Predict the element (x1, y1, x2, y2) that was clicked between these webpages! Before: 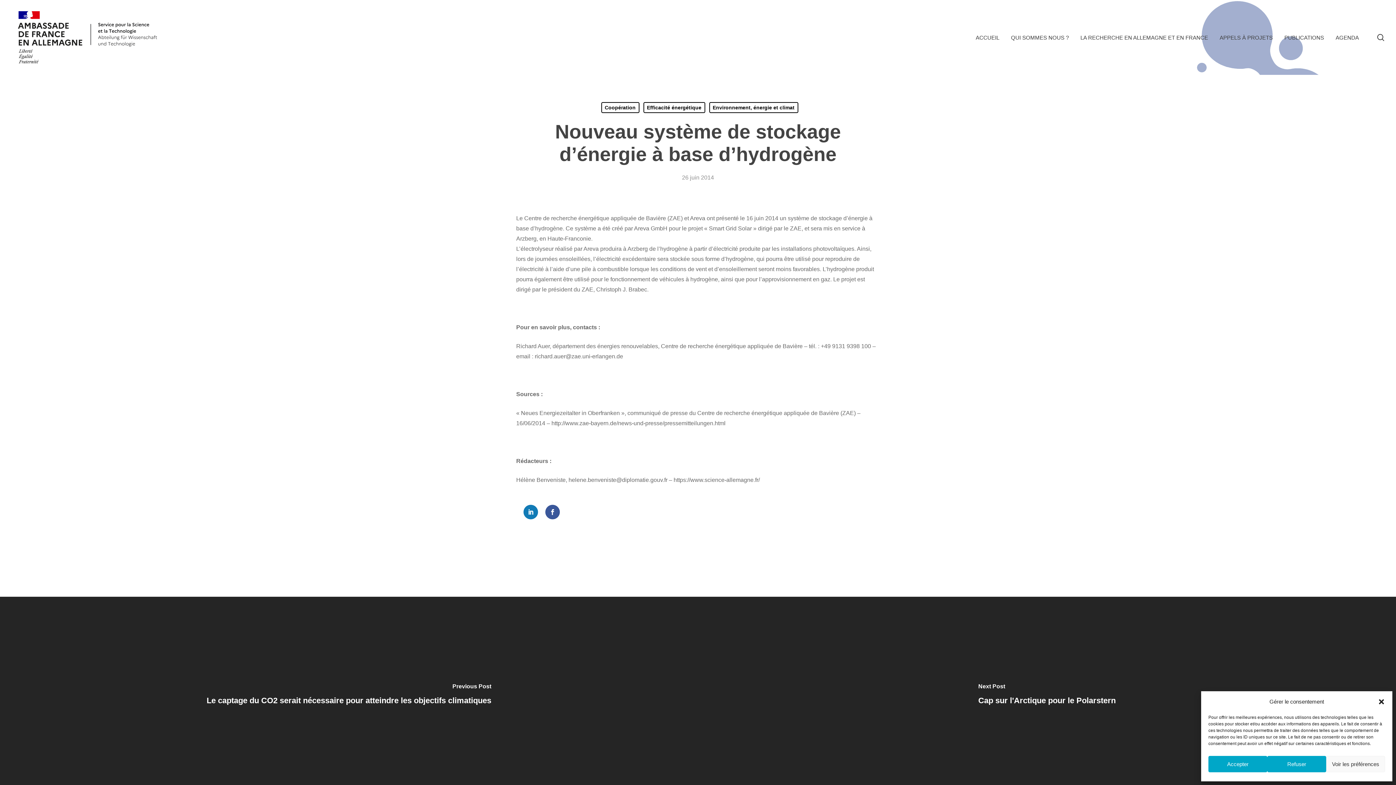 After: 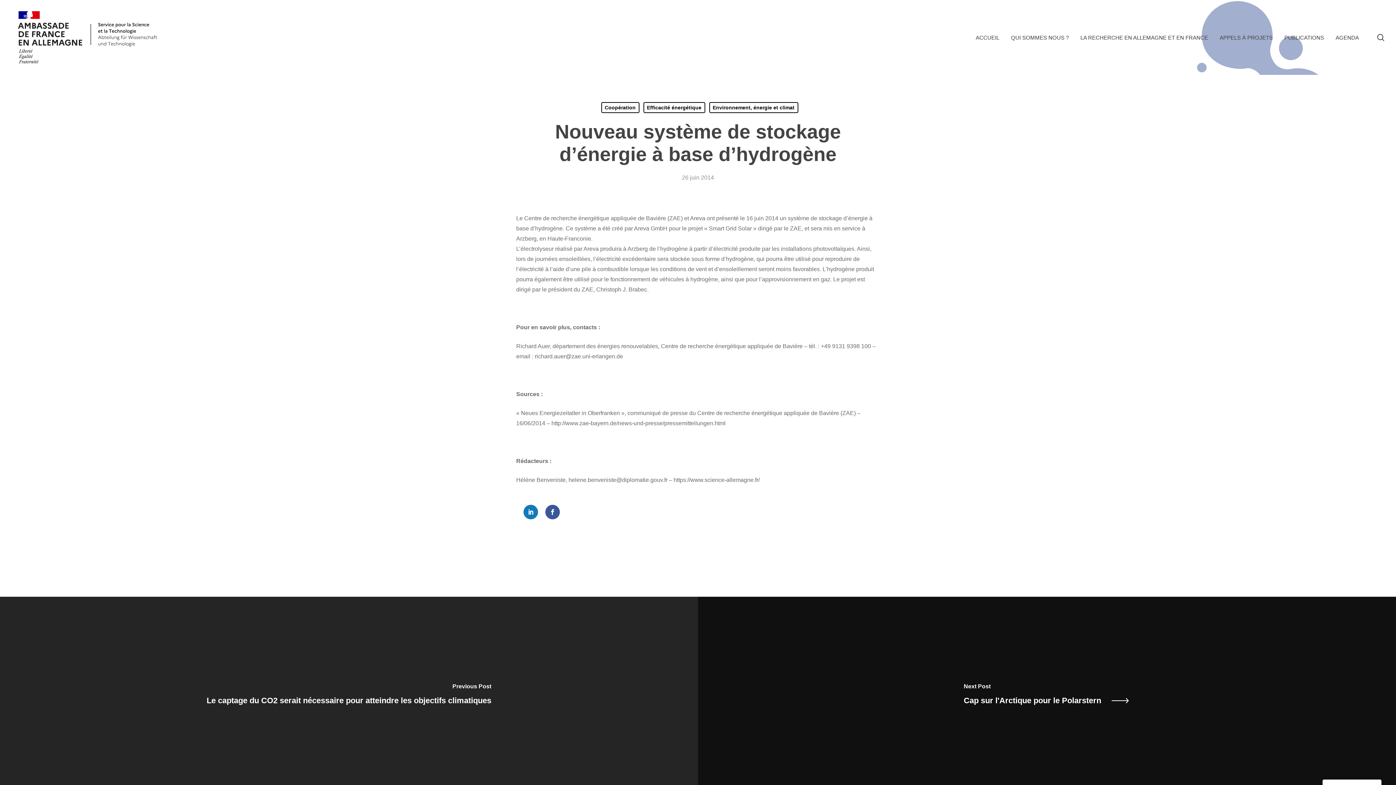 Action: label: Fermer la boîte de dialogue bbox: (1378, 698, 1385, 705)